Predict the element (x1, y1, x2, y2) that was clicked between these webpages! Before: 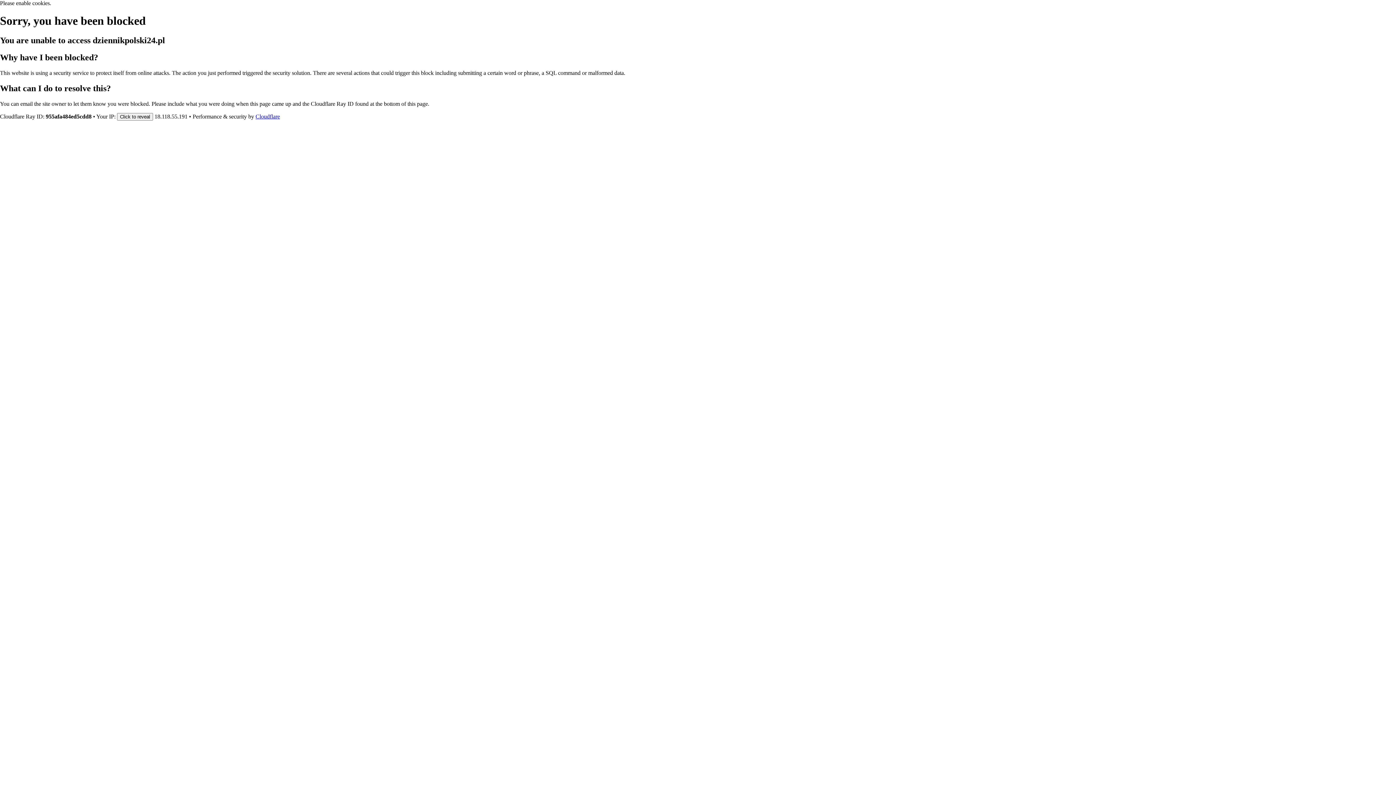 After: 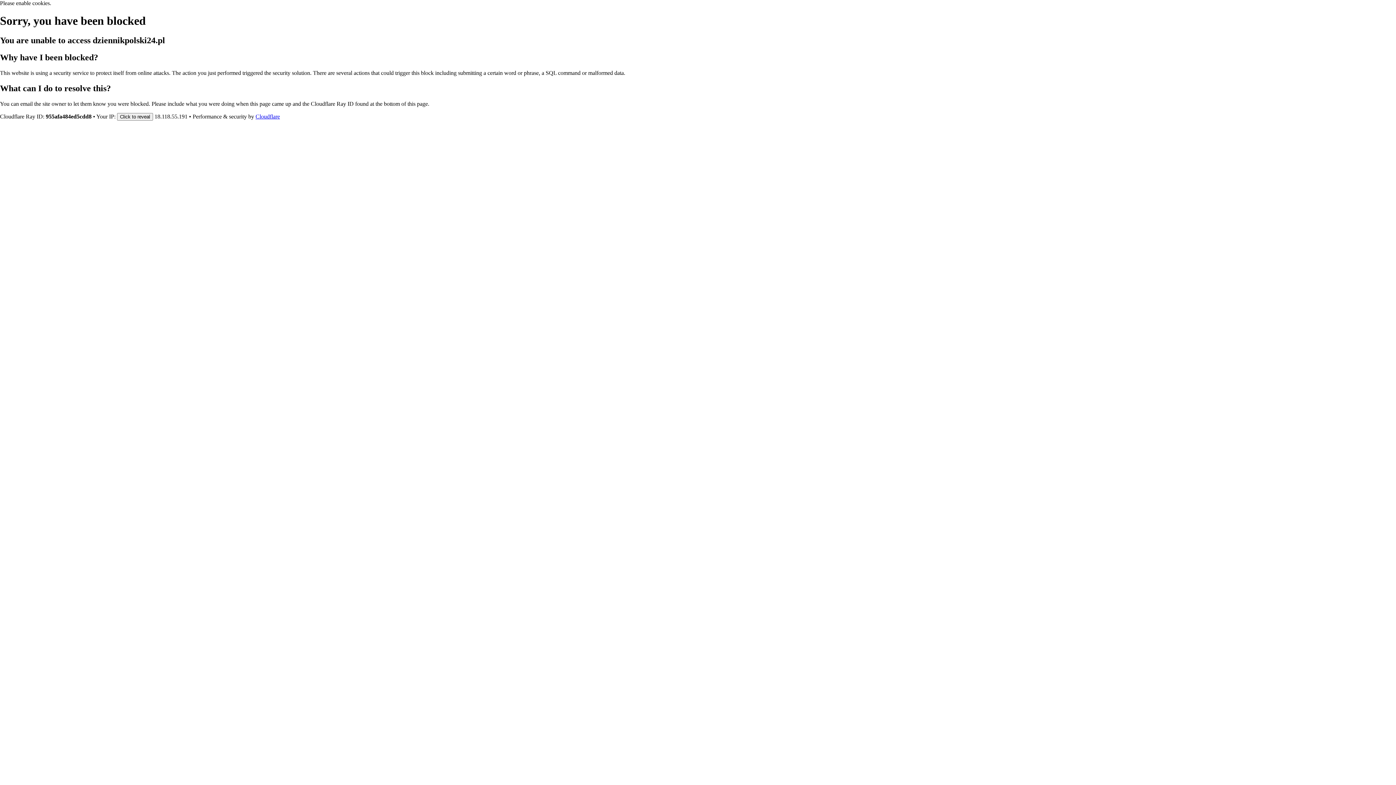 Action: label: Cloudflare bbox: (255, 113, 280, 119)